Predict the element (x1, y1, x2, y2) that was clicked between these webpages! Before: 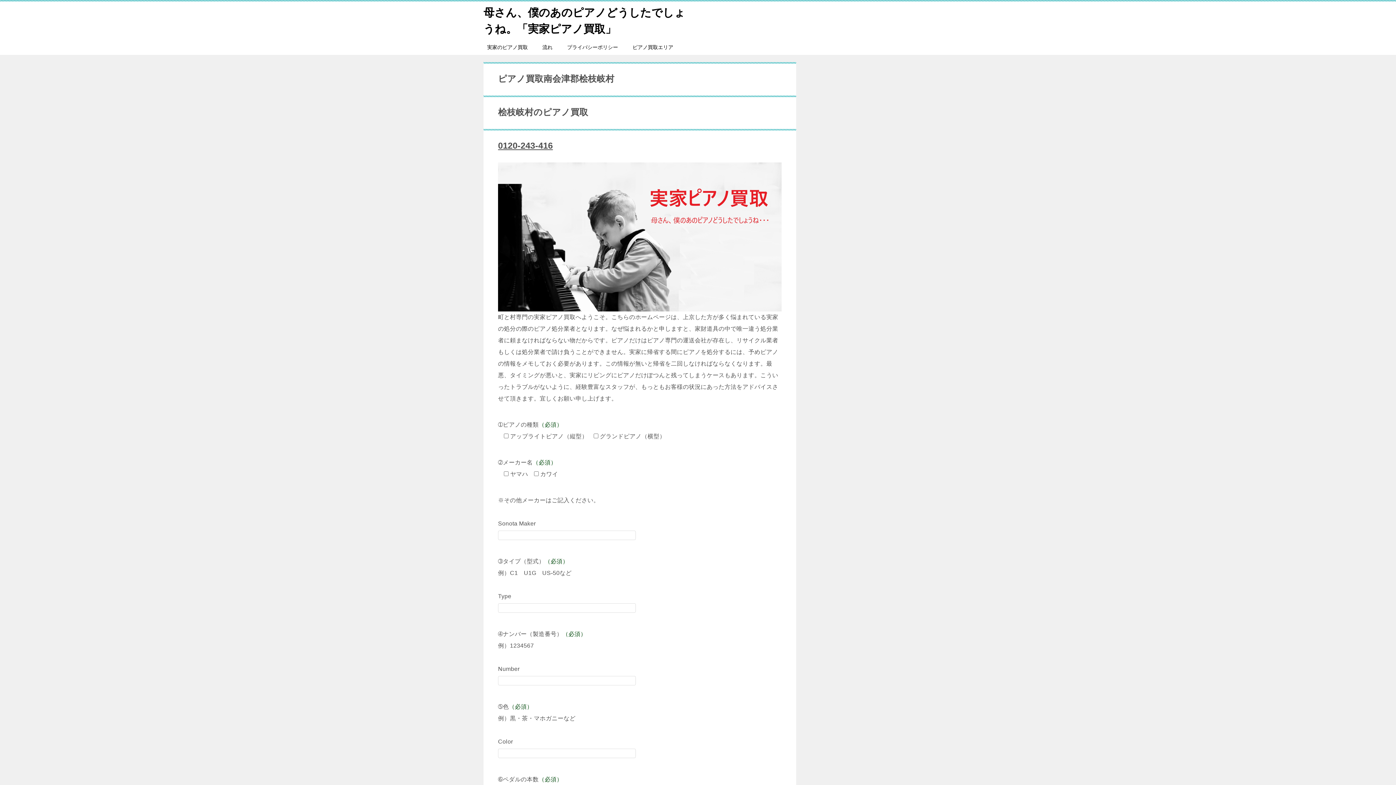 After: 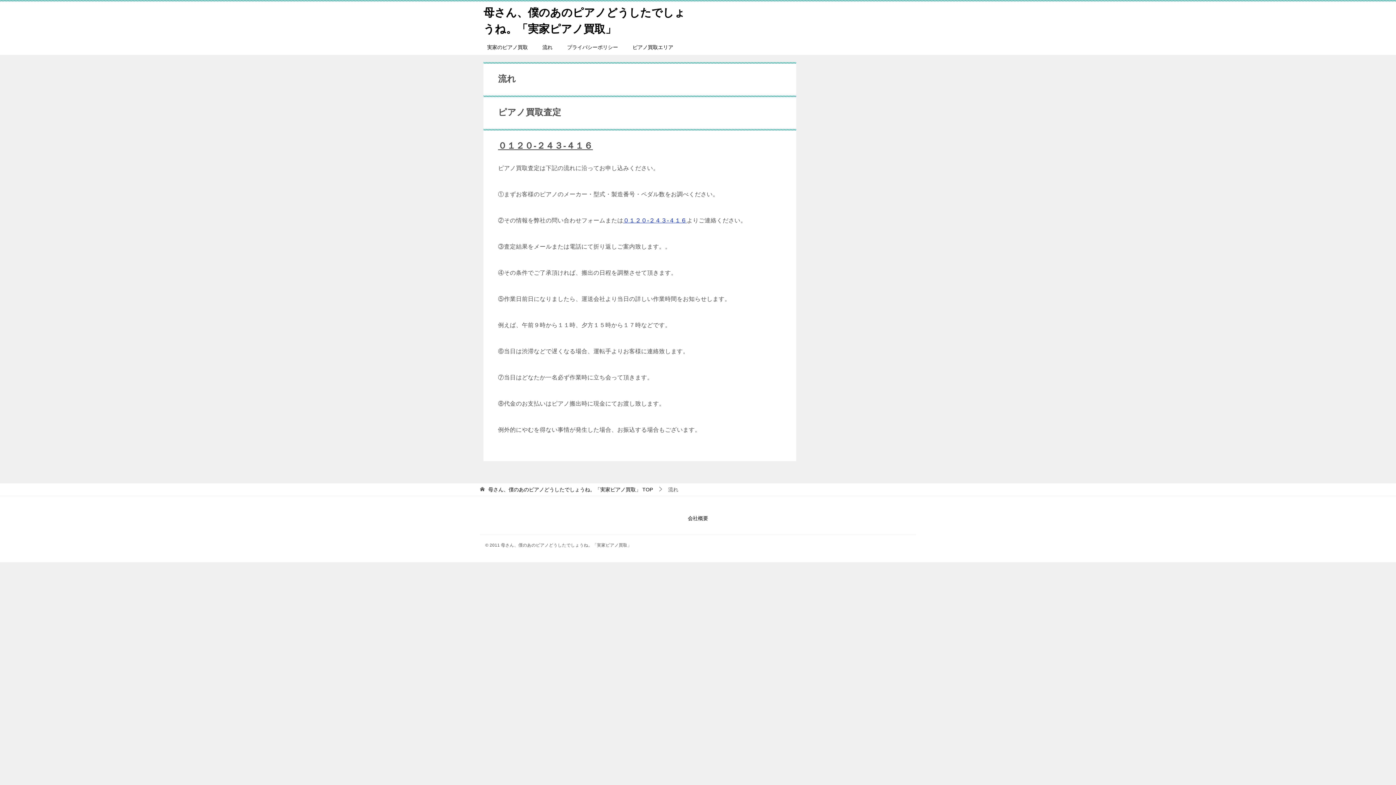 Action: bbox: (535, 40, 560, 54) label: 流れ